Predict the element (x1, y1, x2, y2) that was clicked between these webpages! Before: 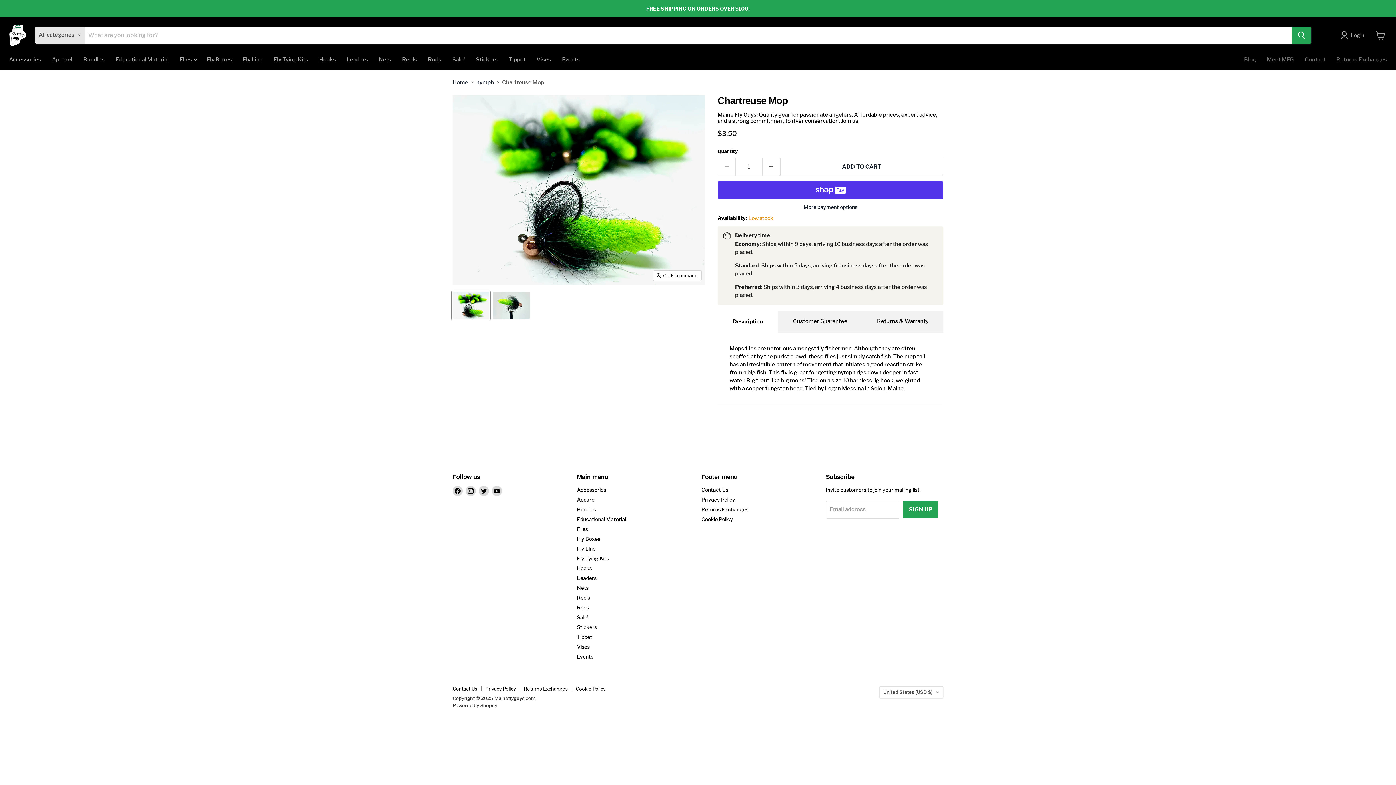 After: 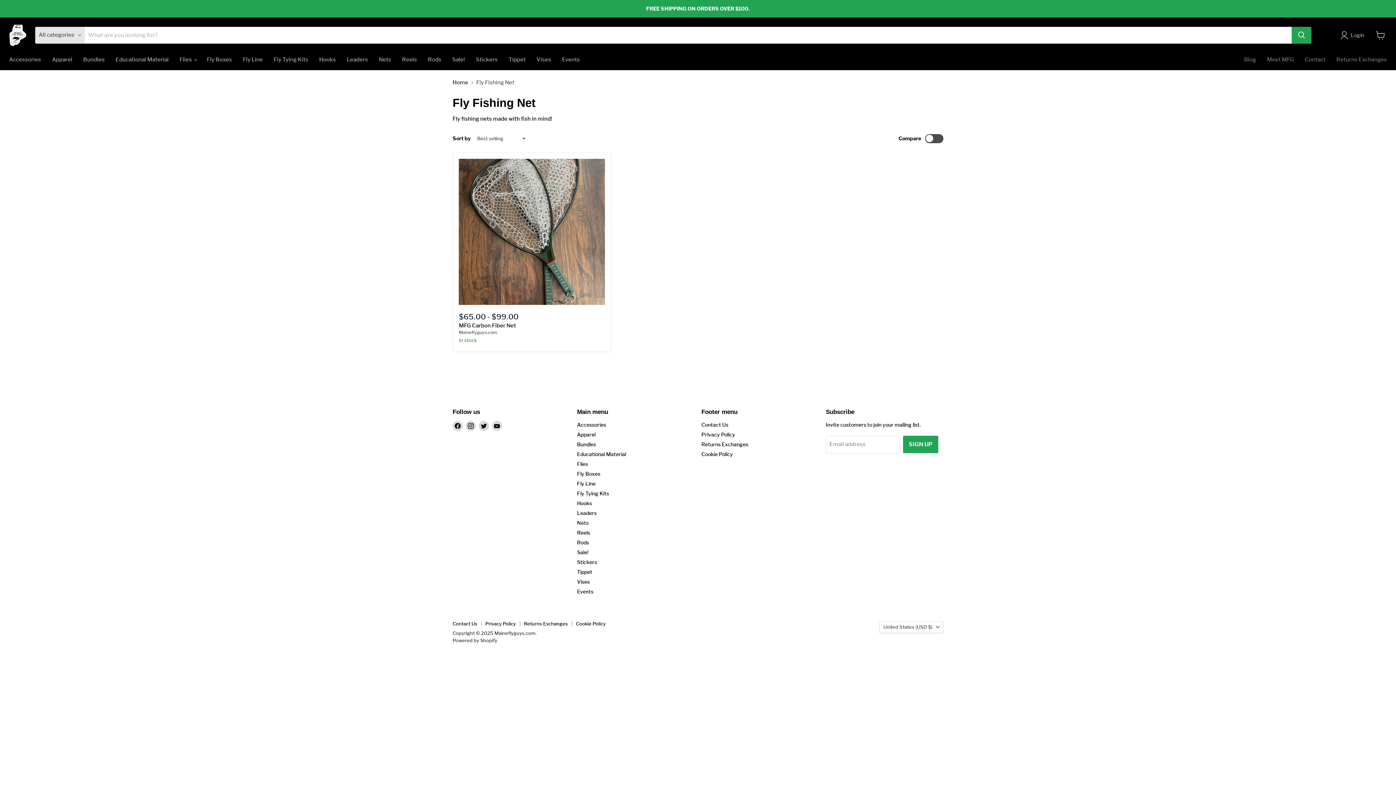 Action: bbox: (373, 52, 396, 67) label: Nets